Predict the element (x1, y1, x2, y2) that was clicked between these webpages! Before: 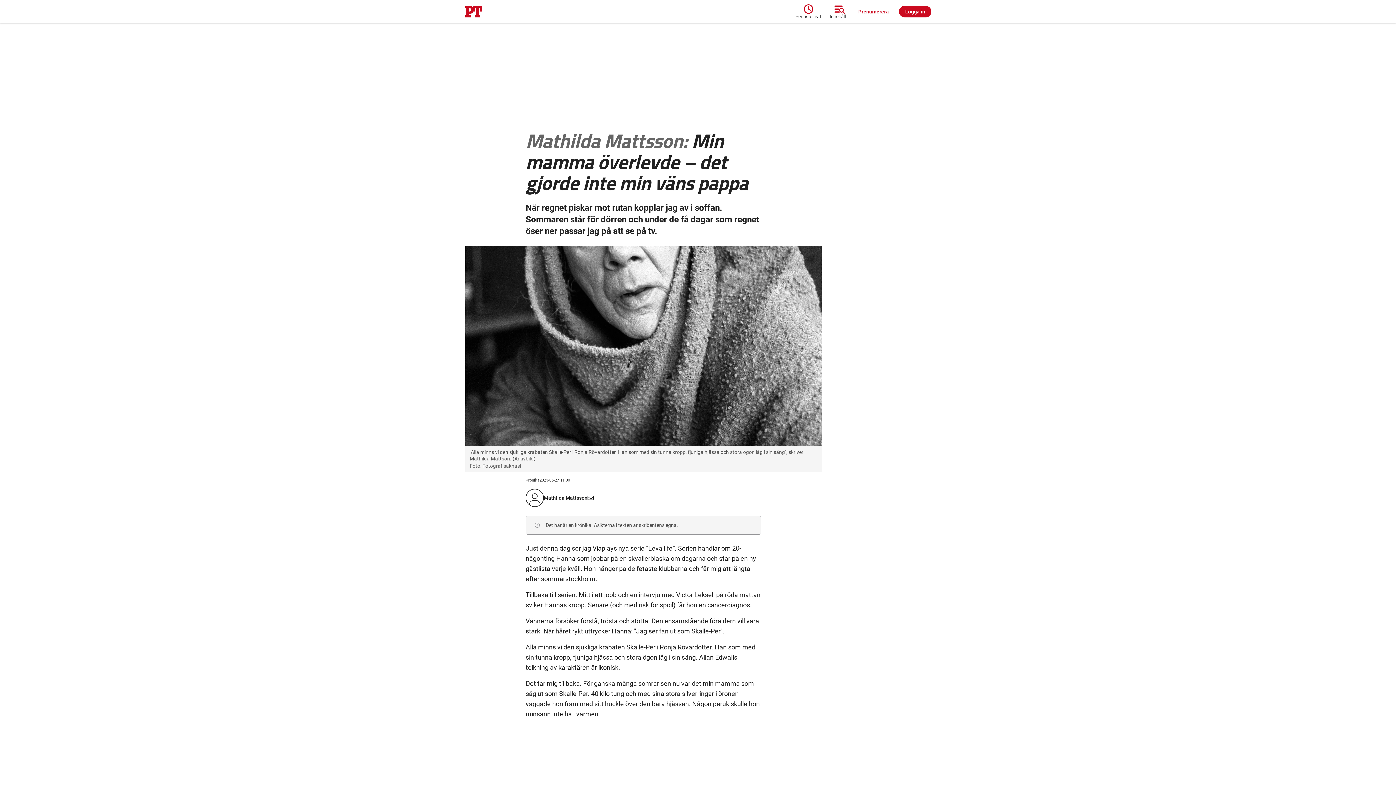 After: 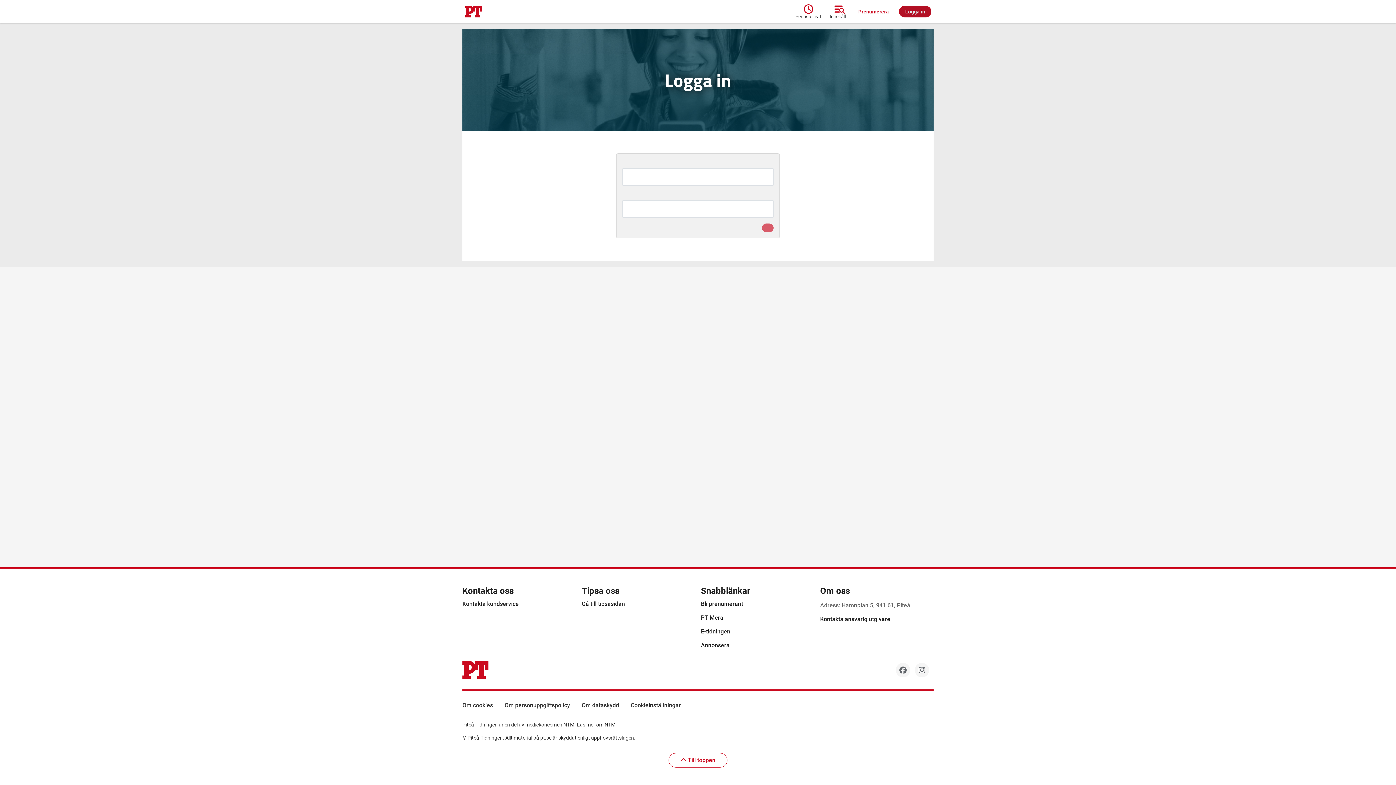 Action: bbox: (897, 5, 933, 17) label: Logga in